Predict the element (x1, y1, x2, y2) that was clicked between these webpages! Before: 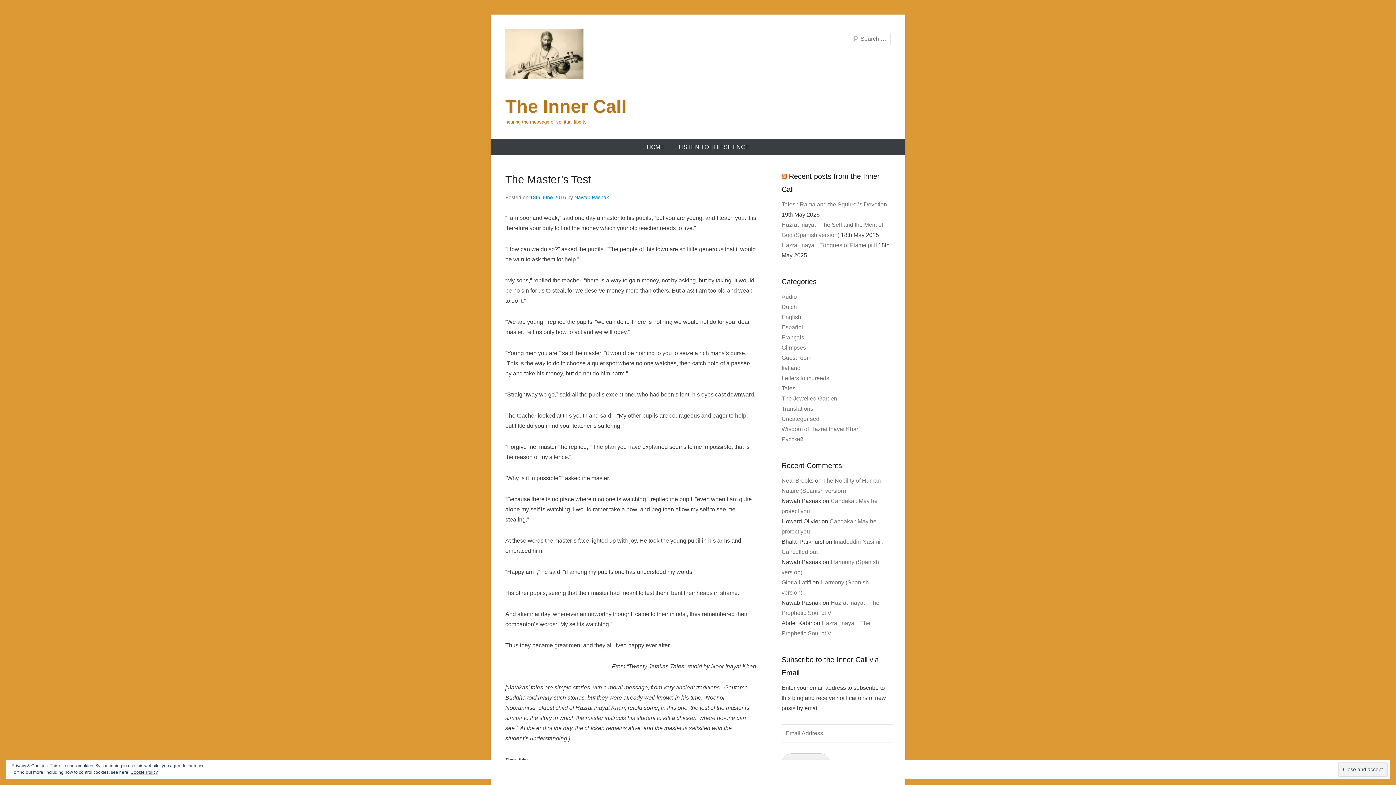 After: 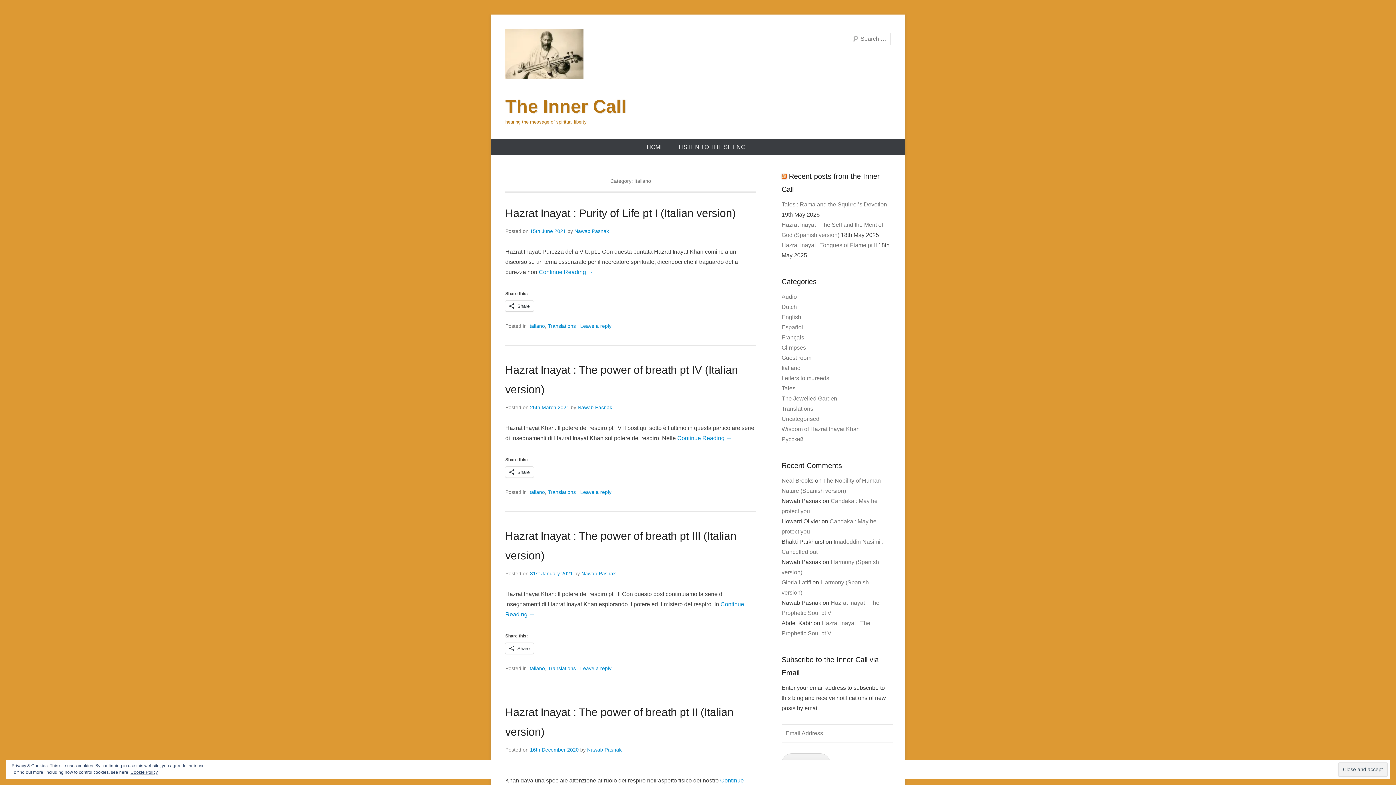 Action: bbox: (781, 365, 800, 371) label: Italiano